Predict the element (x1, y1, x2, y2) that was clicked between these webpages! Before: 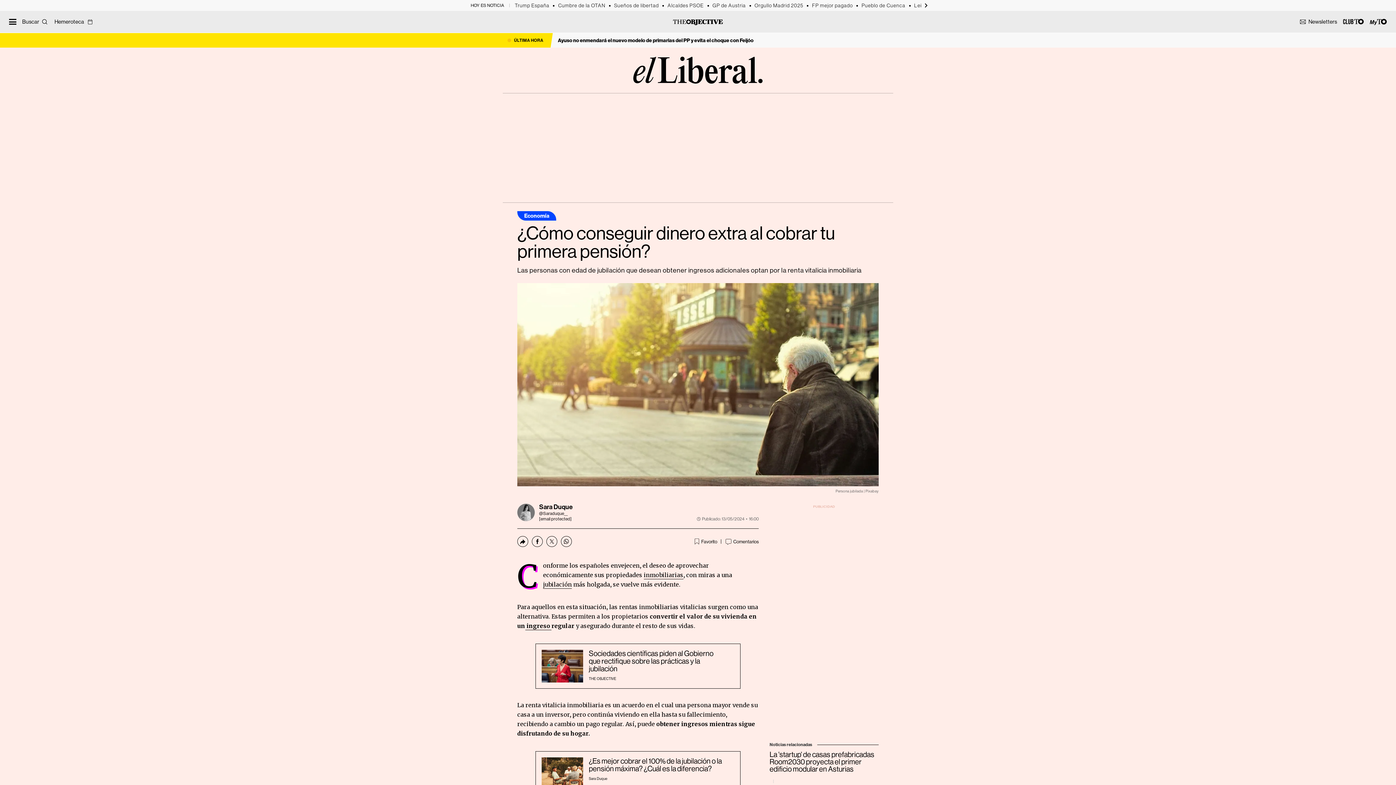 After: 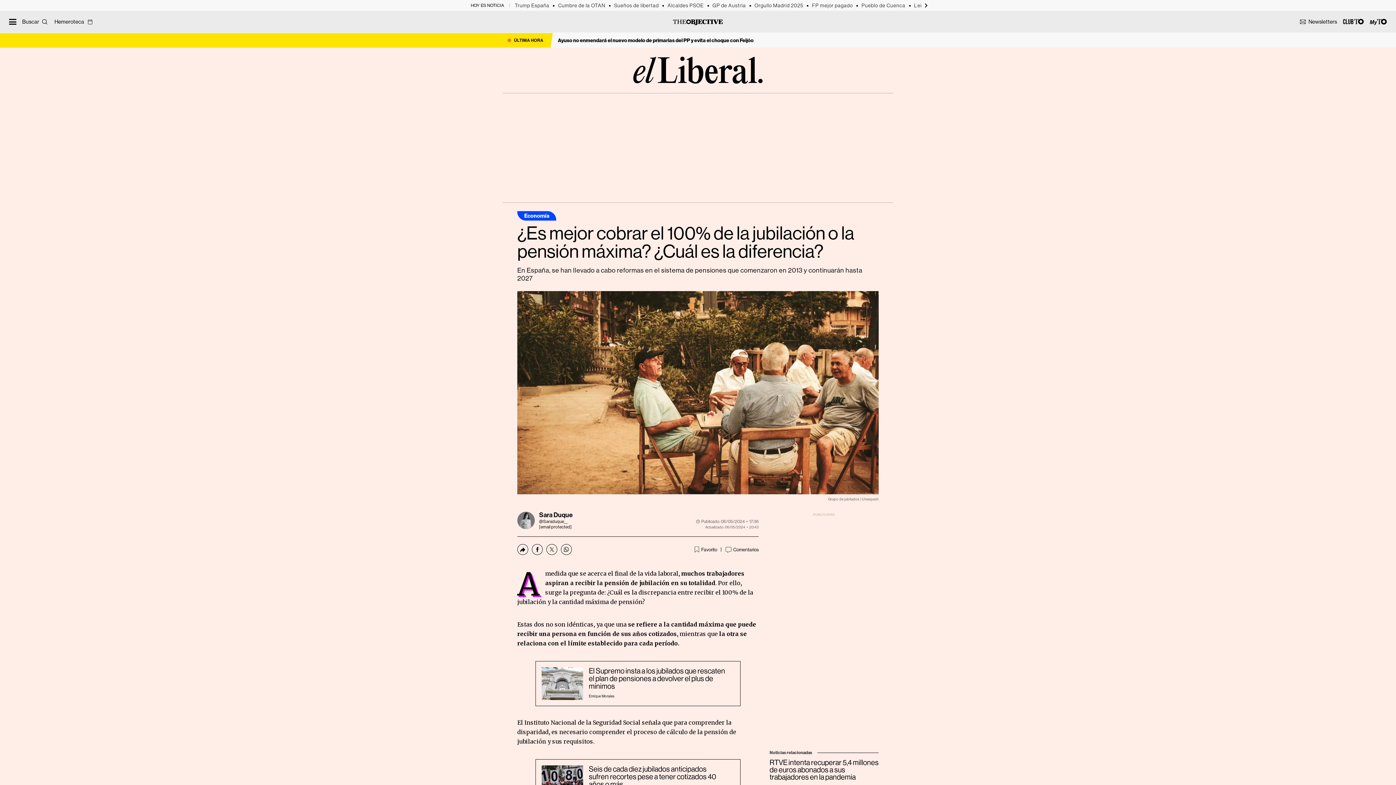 Action: bbox: (589, 757, 722, 773) label: ¿Es mejor cobrar el 100% de la jubilación o la pensión máxima? ¿Cuál es la diferencia?